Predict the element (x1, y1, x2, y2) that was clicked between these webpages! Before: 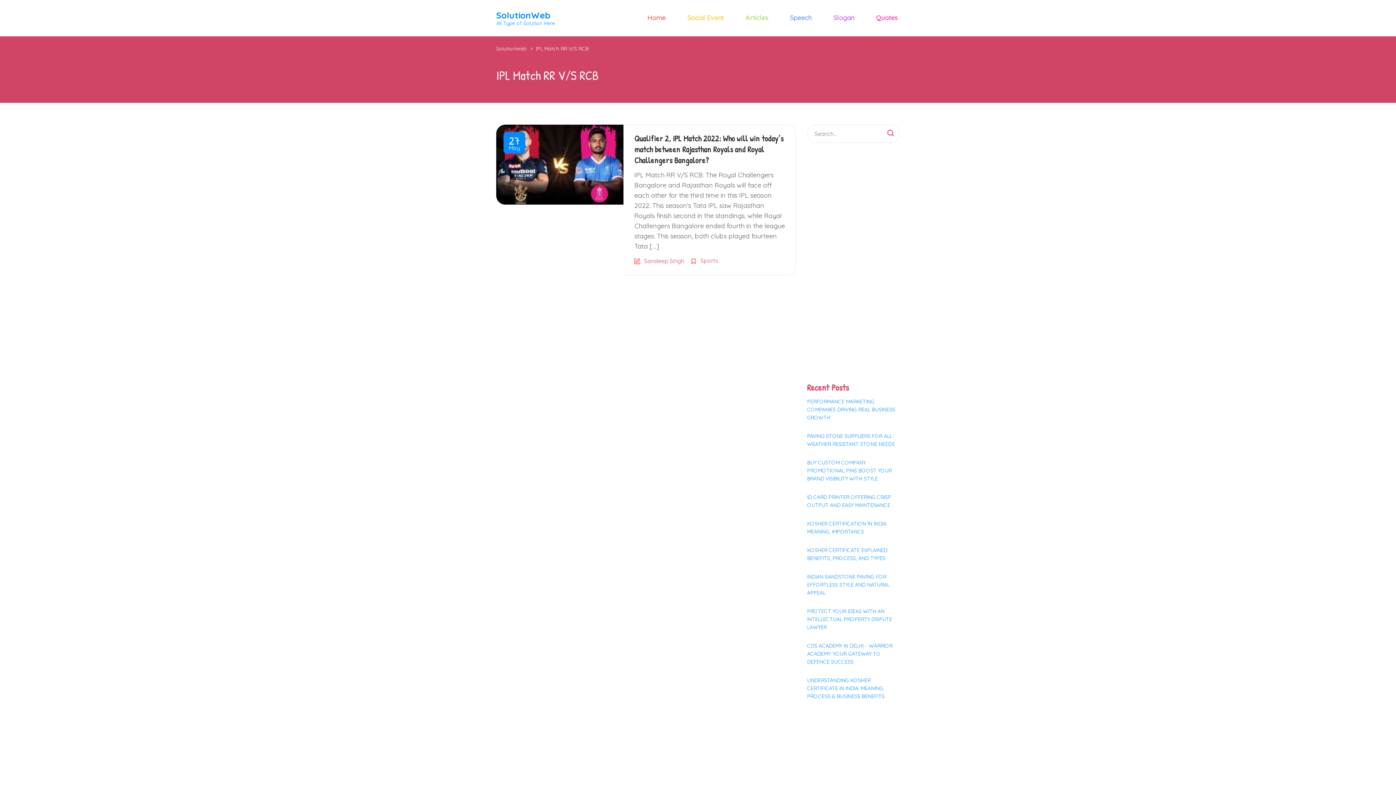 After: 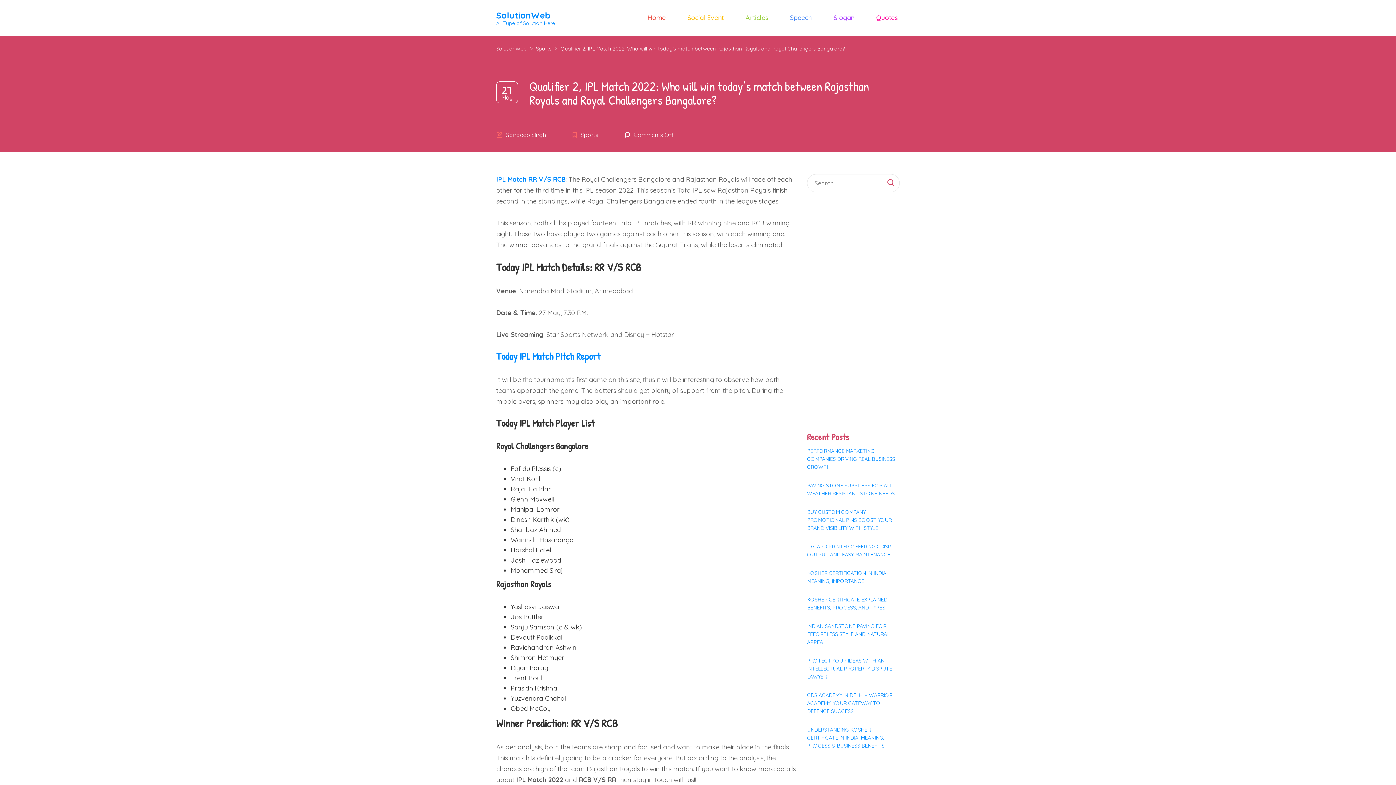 Action: bbox: (634, 133, 783, 165) label: Qualifier 2, IPL Match 2022: Who will win today’s match between Rajasthan Royals and Royal Challengers Bangalore?